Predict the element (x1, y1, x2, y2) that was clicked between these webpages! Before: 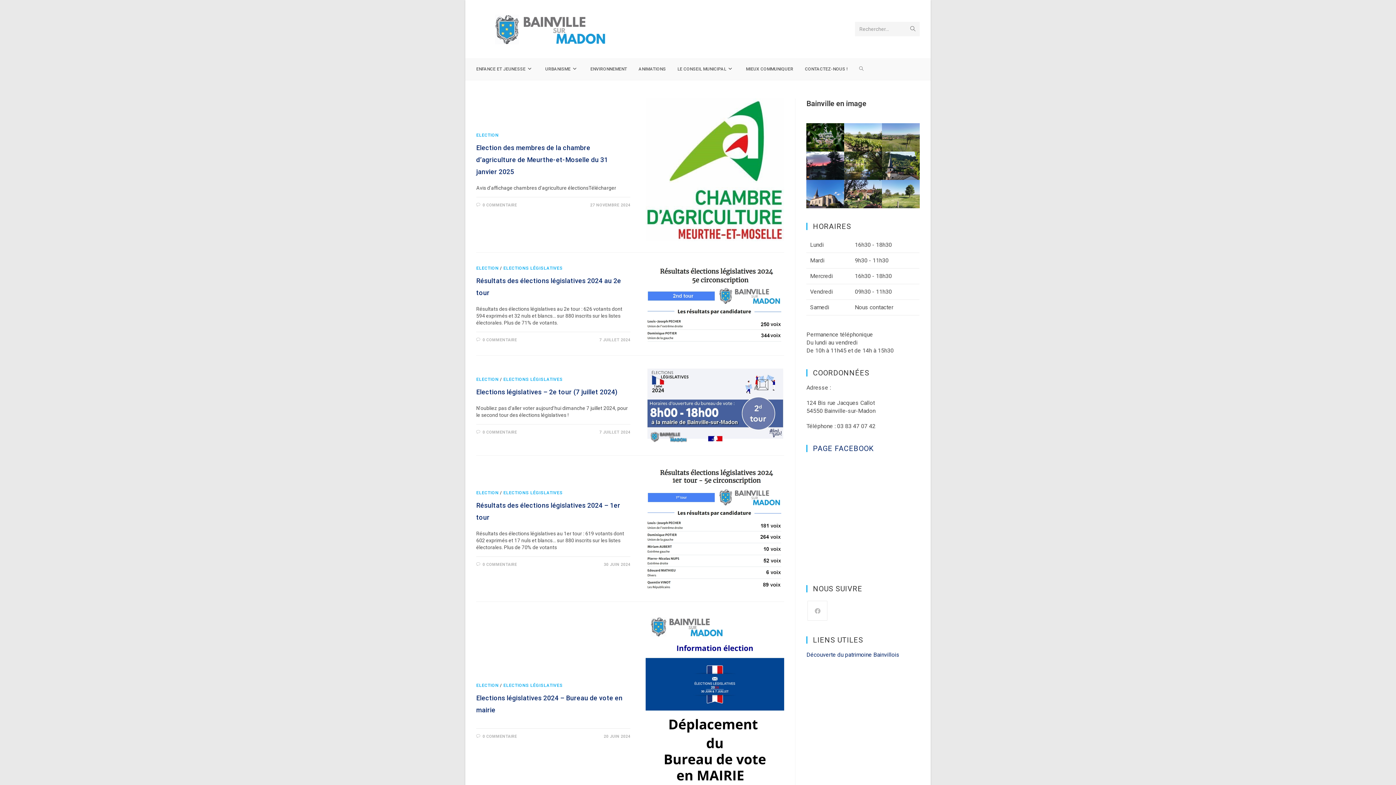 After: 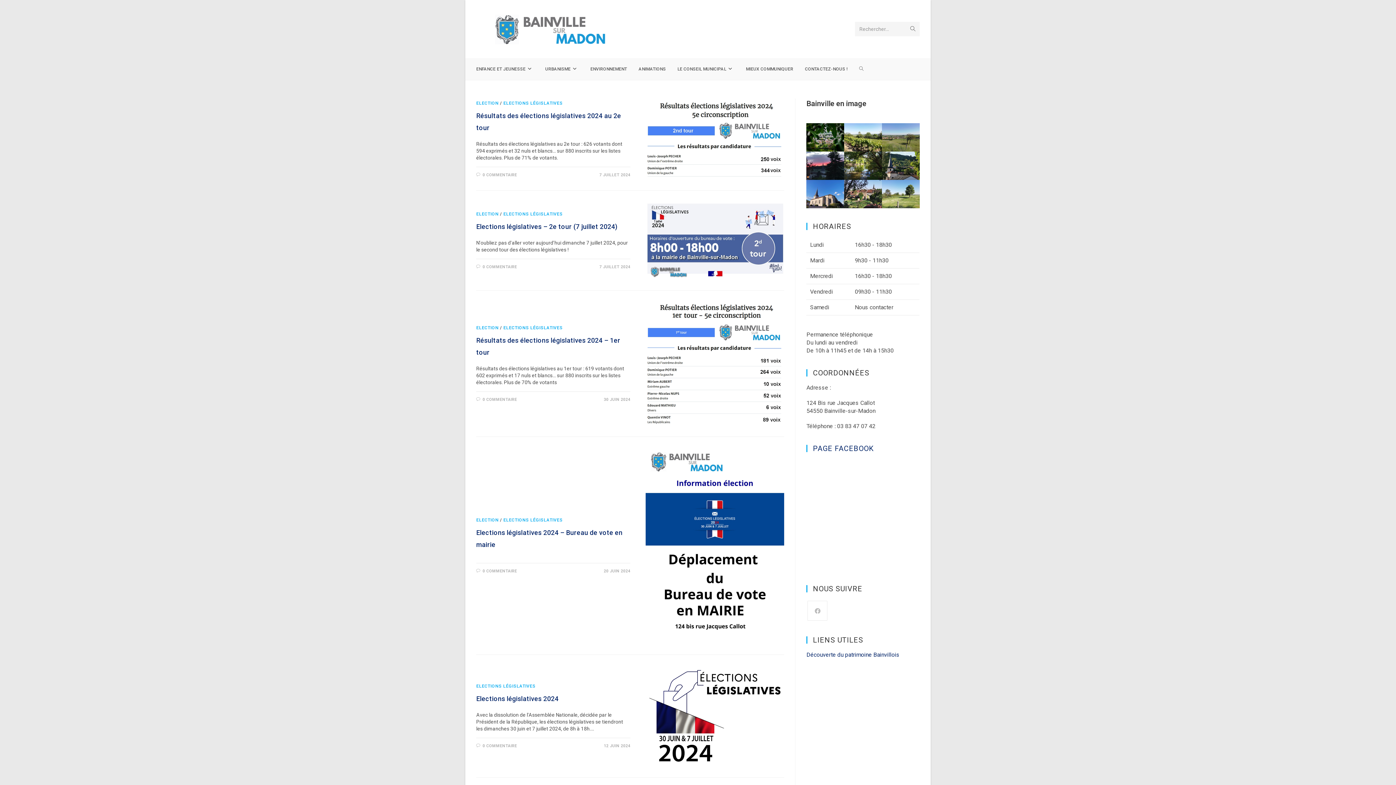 Action: label: ELECTIONS LÉGISLATIVES bbox: (503, 490, 562, 495)